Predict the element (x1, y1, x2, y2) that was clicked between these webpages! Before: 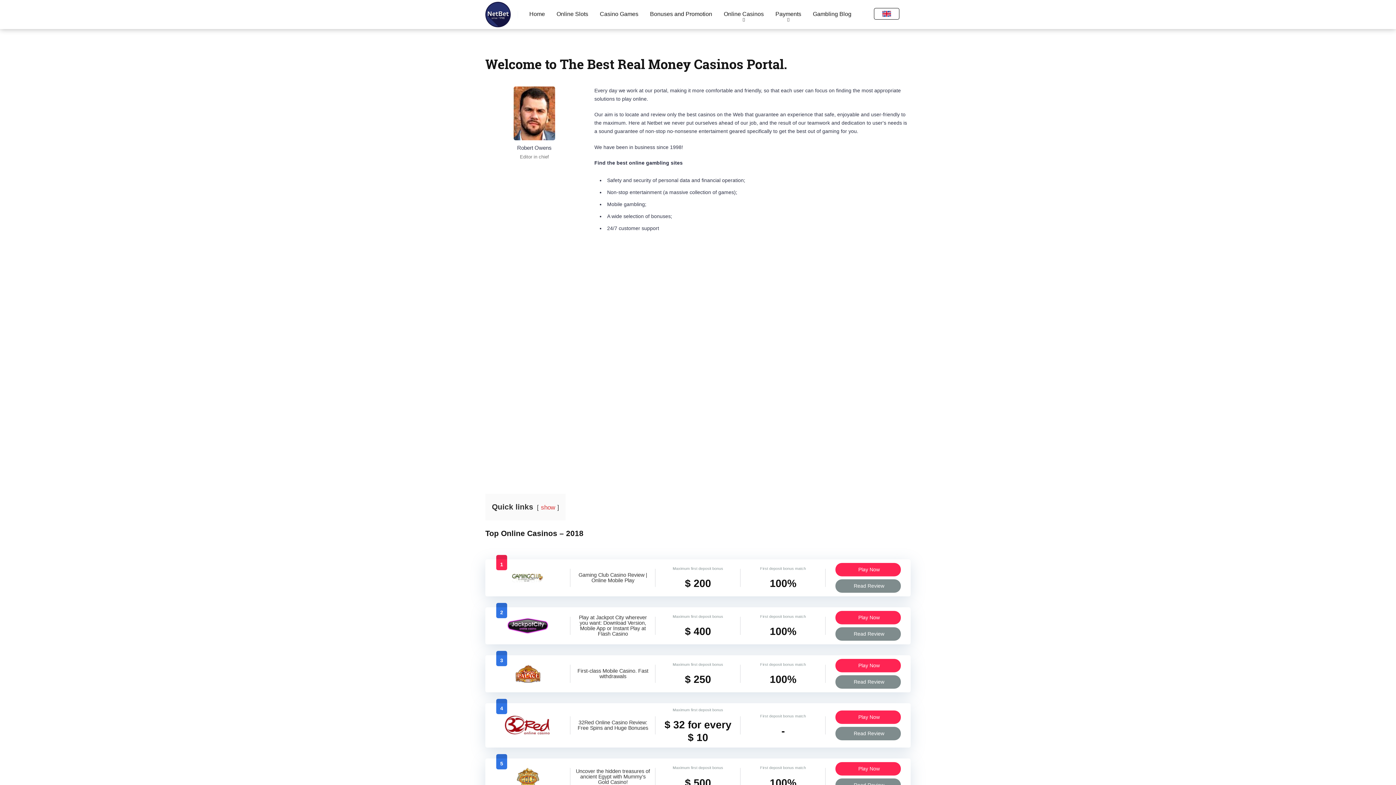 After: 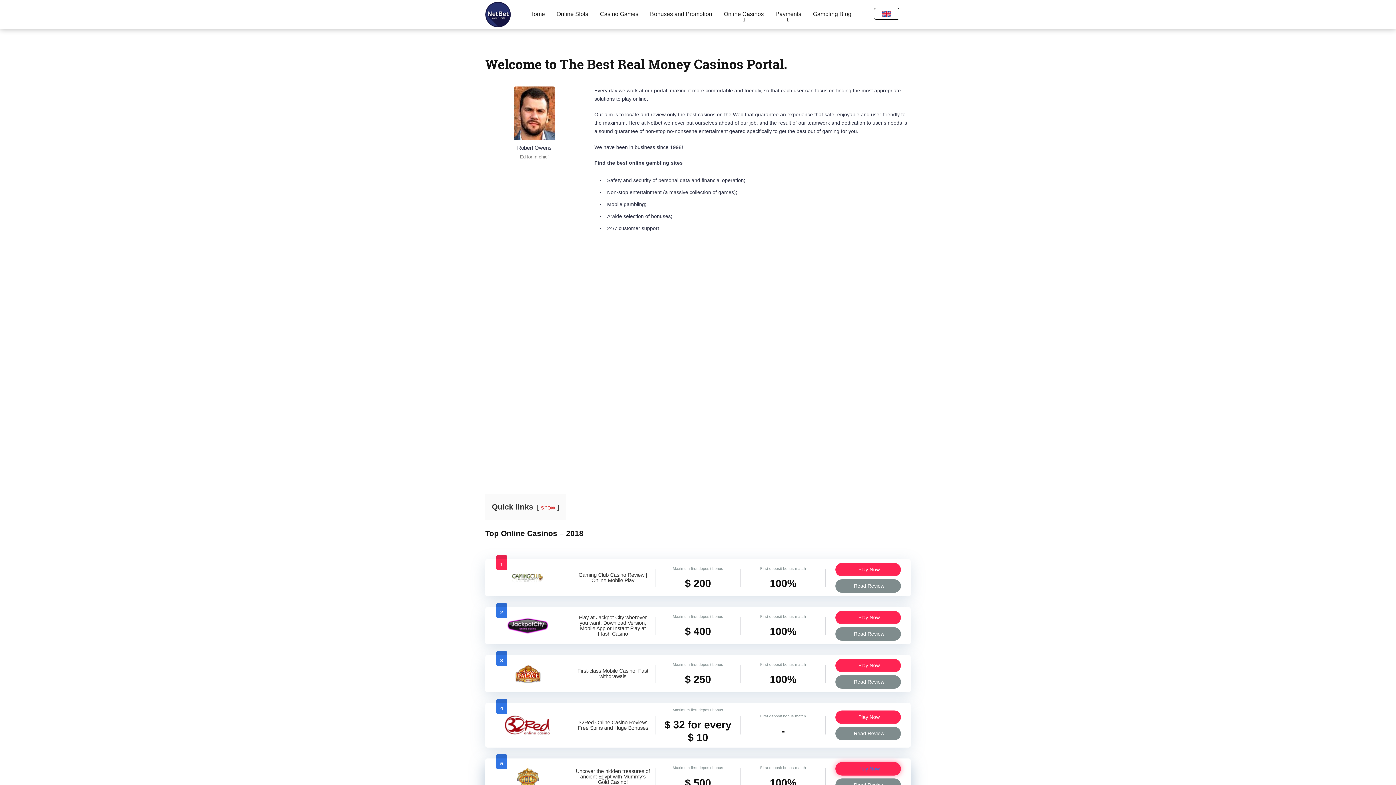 Action: bbox: (835, 762, 901, 775) label: Play Now